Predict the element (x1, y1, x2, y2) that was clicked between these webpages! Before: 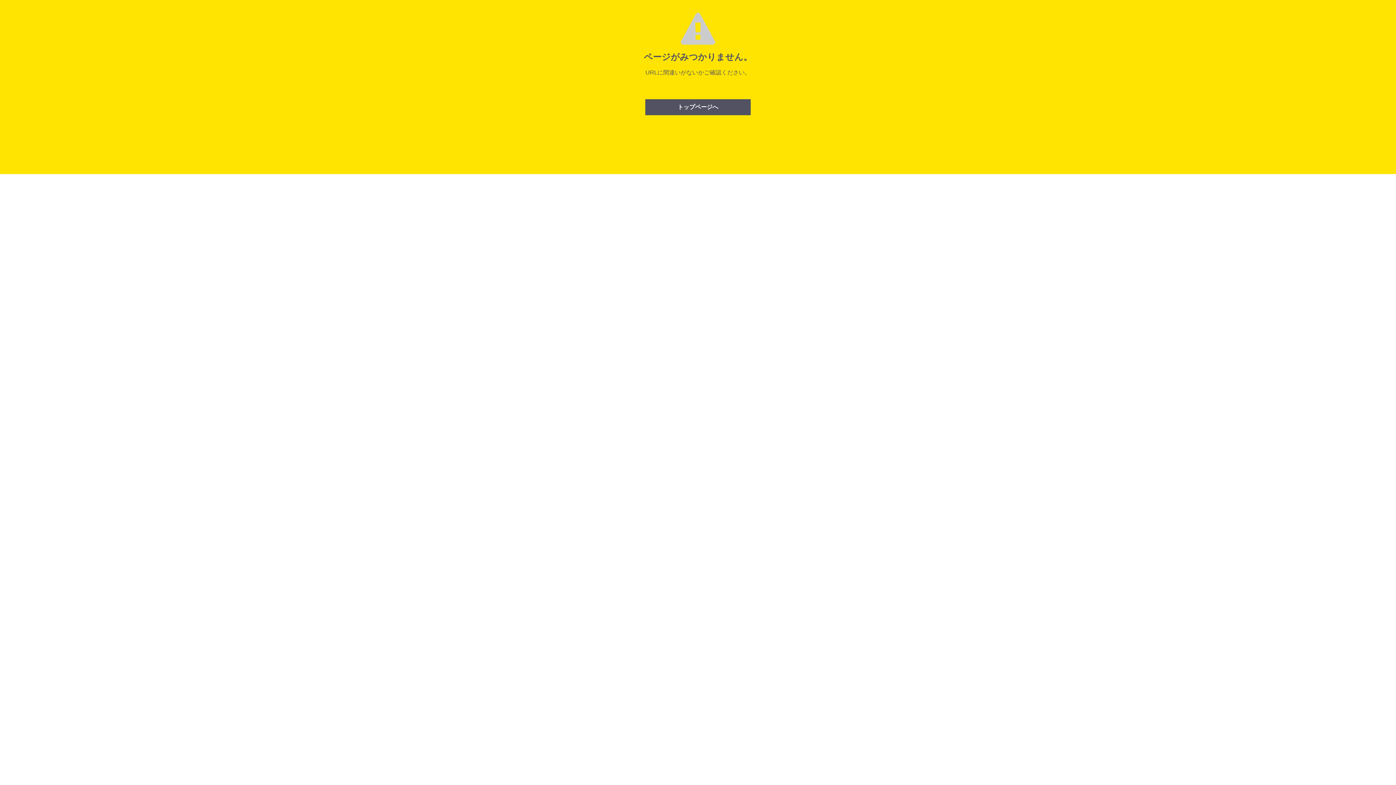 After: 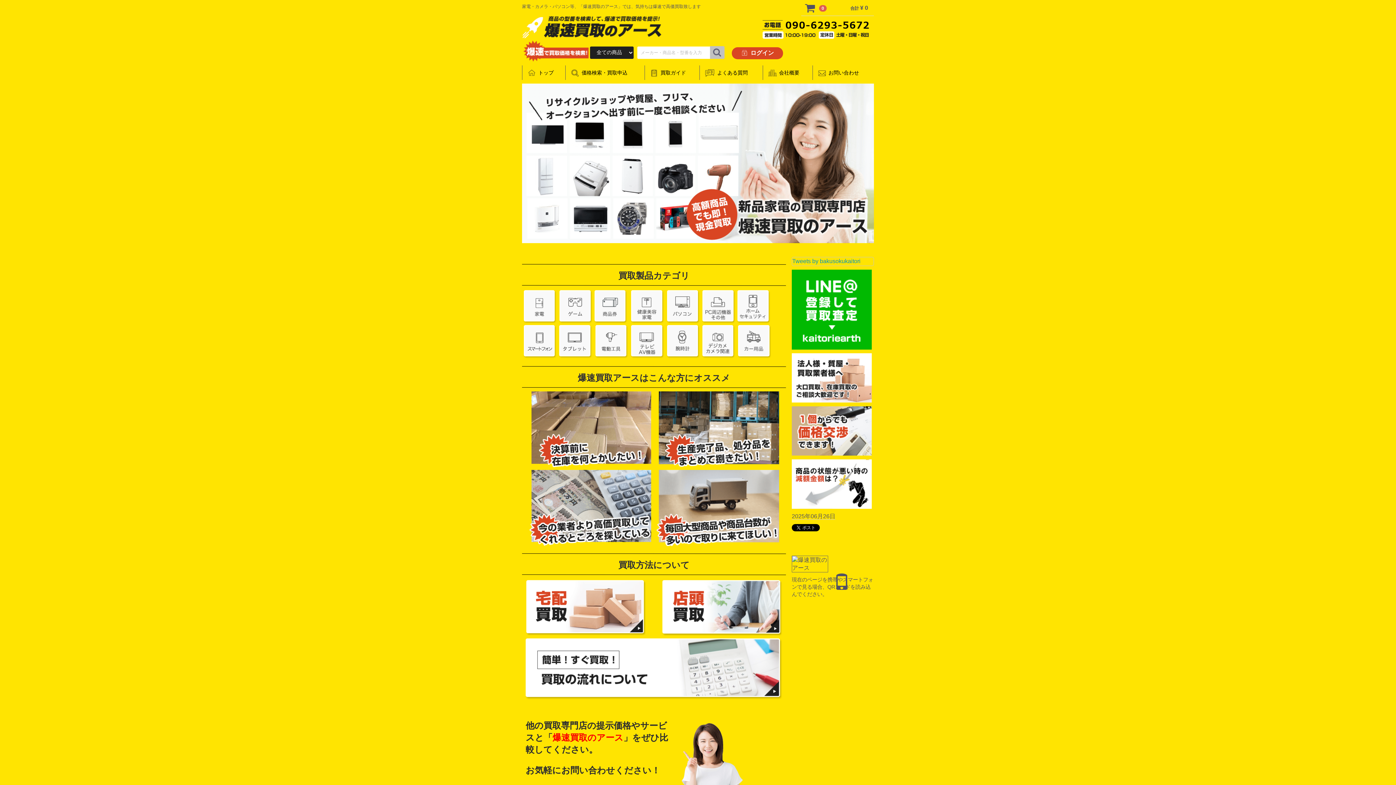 Action: bbox: (645, 99, 751, 115) label: トップページへ